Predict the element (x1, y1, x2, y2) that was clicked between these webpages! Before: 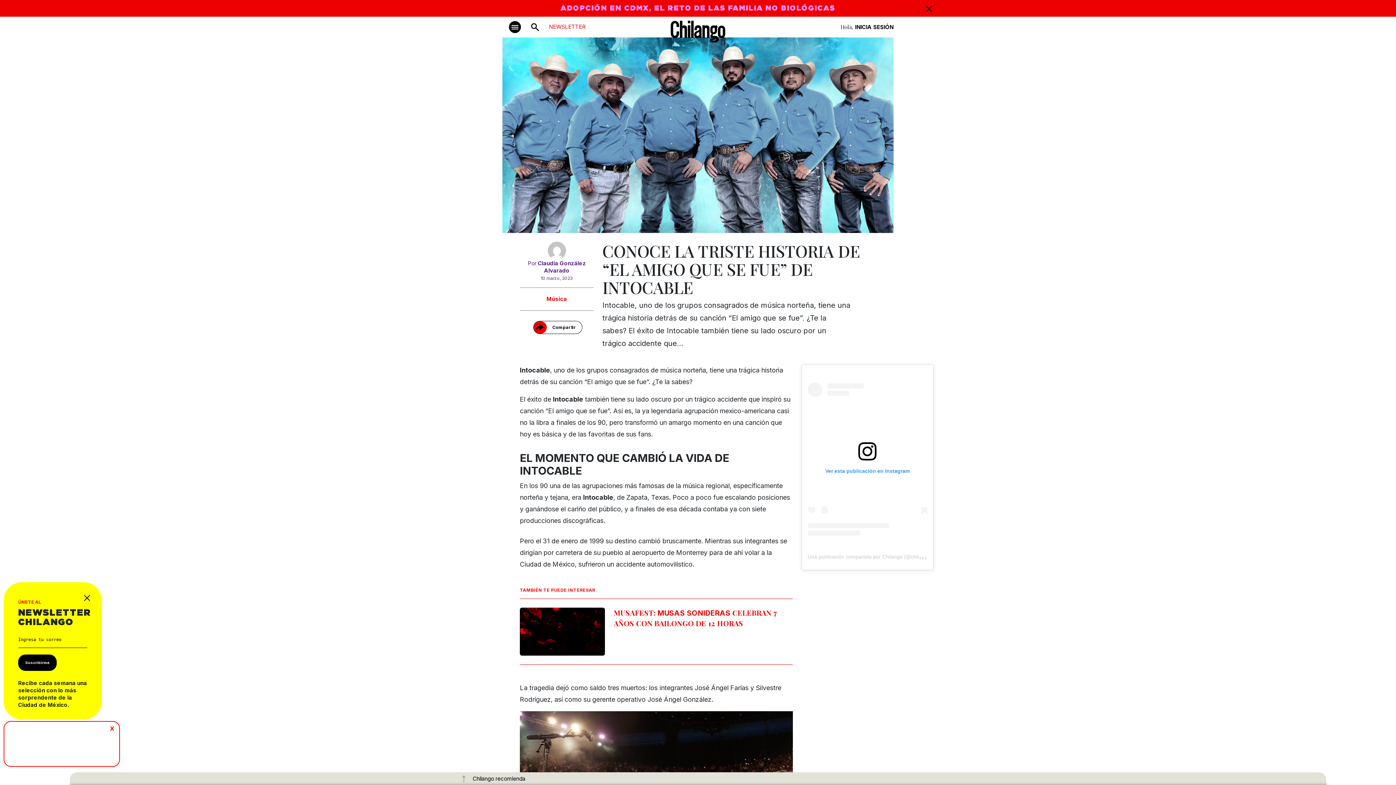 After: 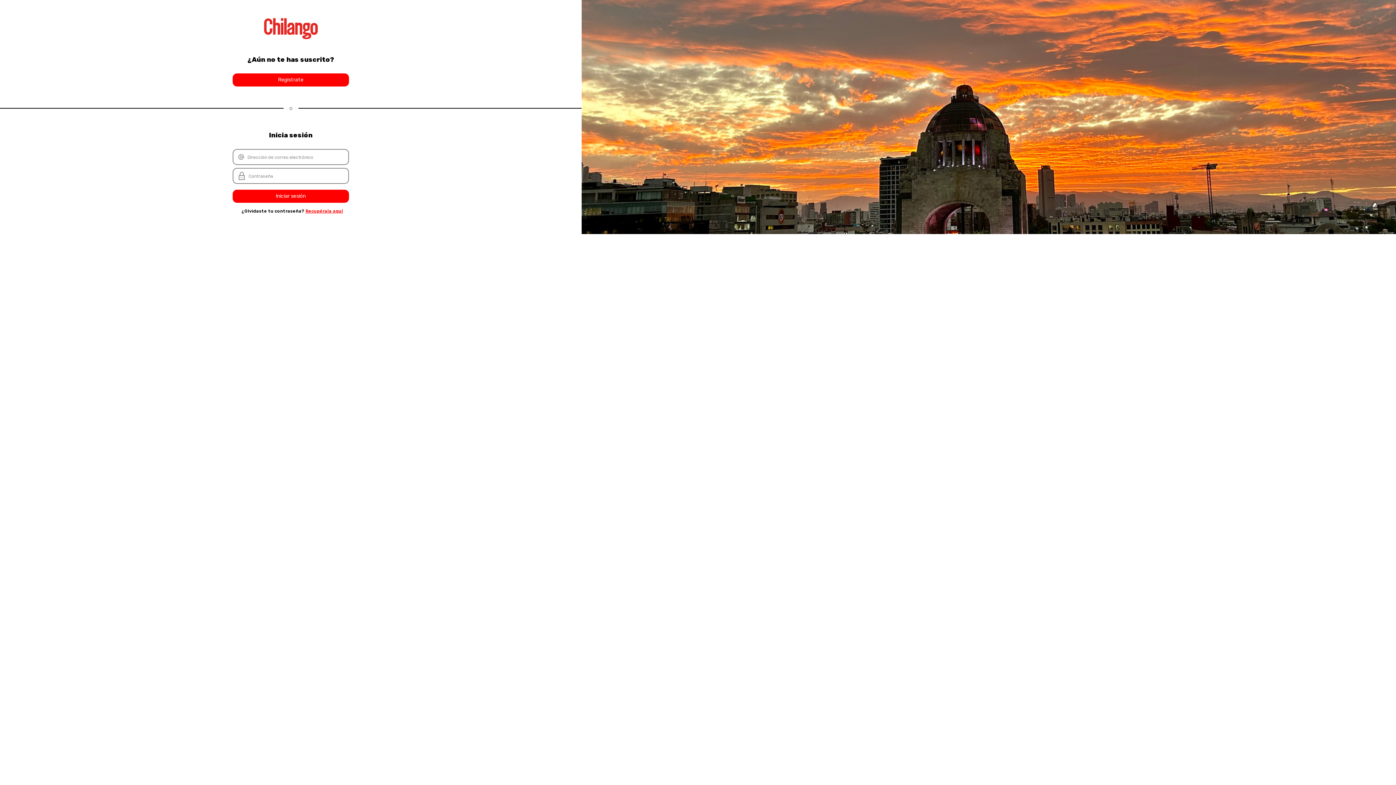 Action: label: INICIA SESIÓN bbox: (855, 23, 893, 30)